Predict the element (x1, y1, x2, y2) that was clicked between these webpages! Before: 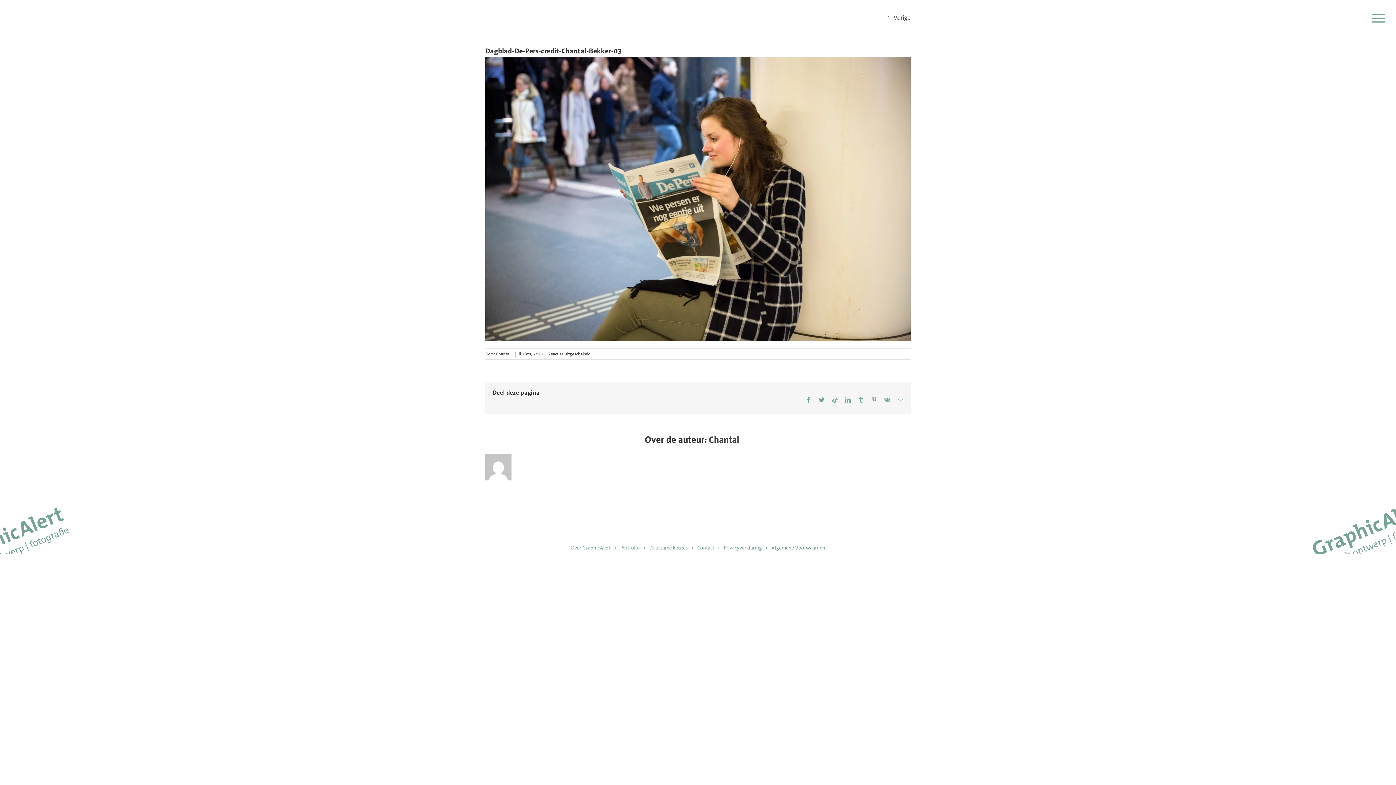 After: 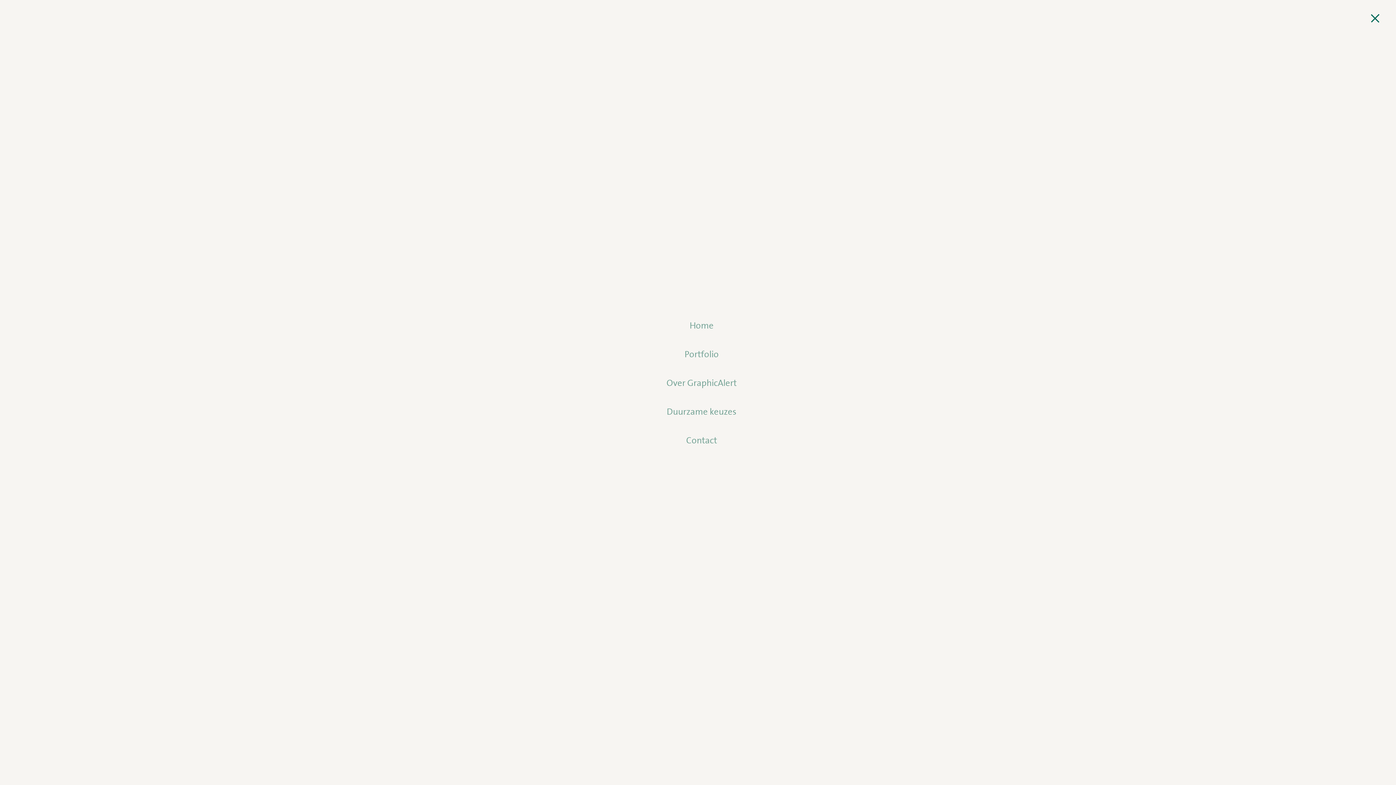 Action: bbox: (1365, 14, 1392, 22) label: Toggle Menu